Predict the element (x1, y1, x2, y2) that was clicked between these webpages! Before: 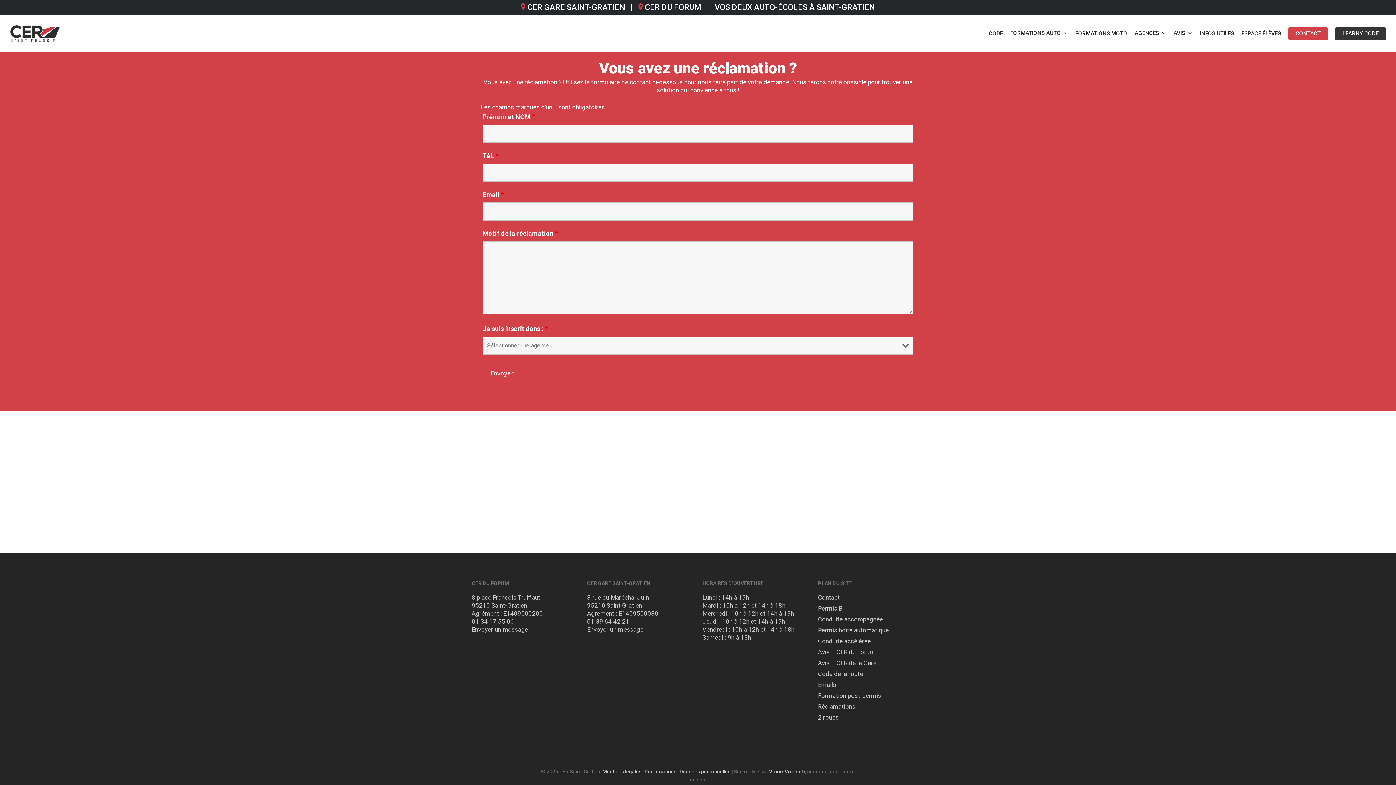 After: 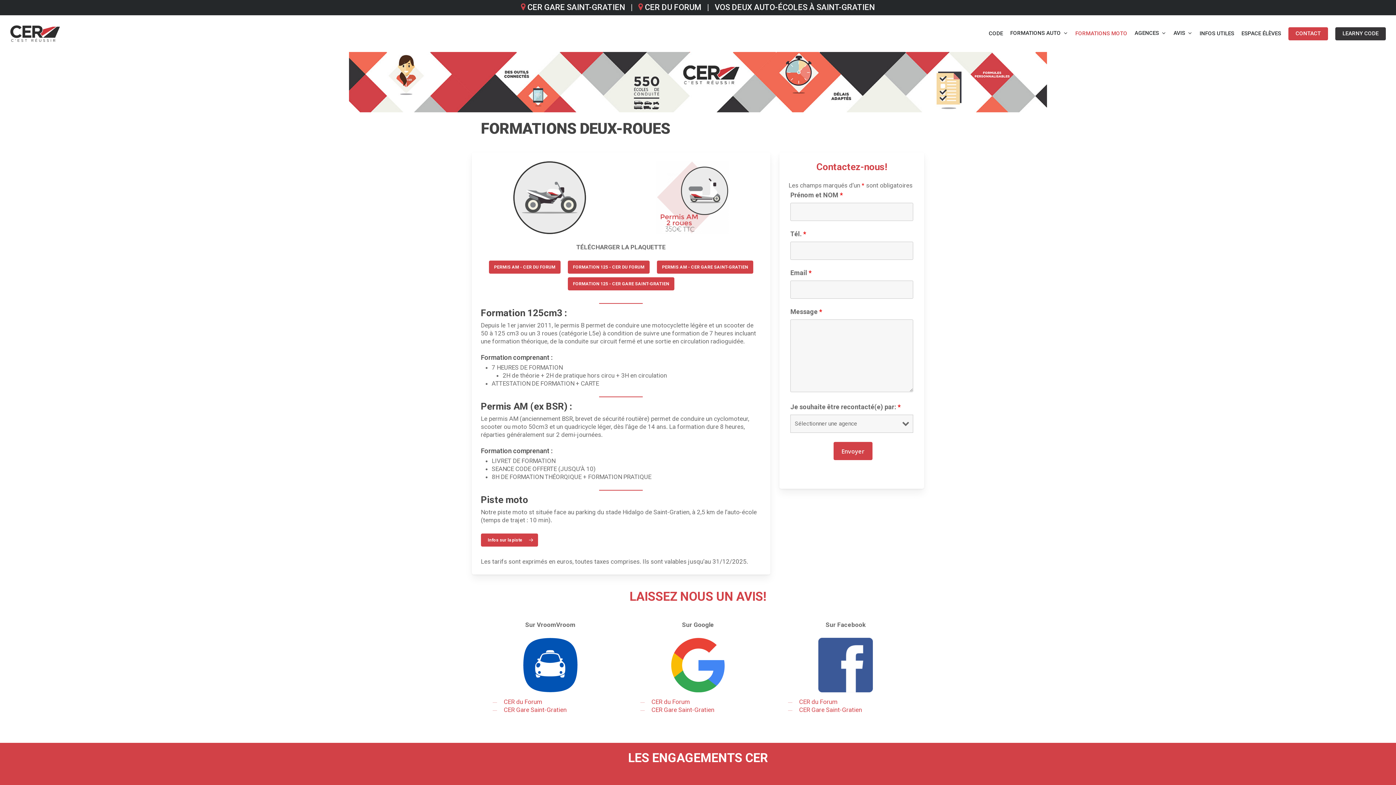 Action: label: FORMATIONS MOTO bbox: (1072, 30, 1131, 36)